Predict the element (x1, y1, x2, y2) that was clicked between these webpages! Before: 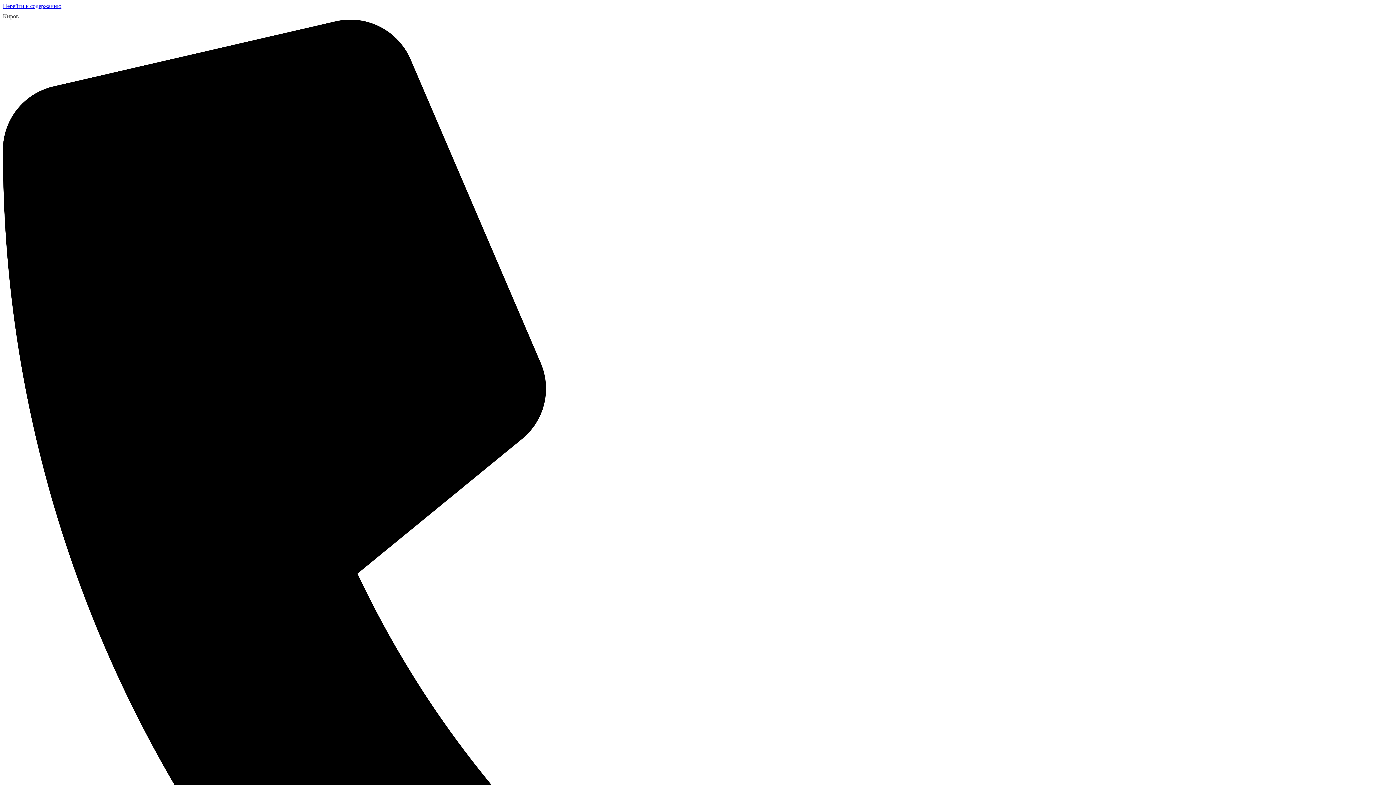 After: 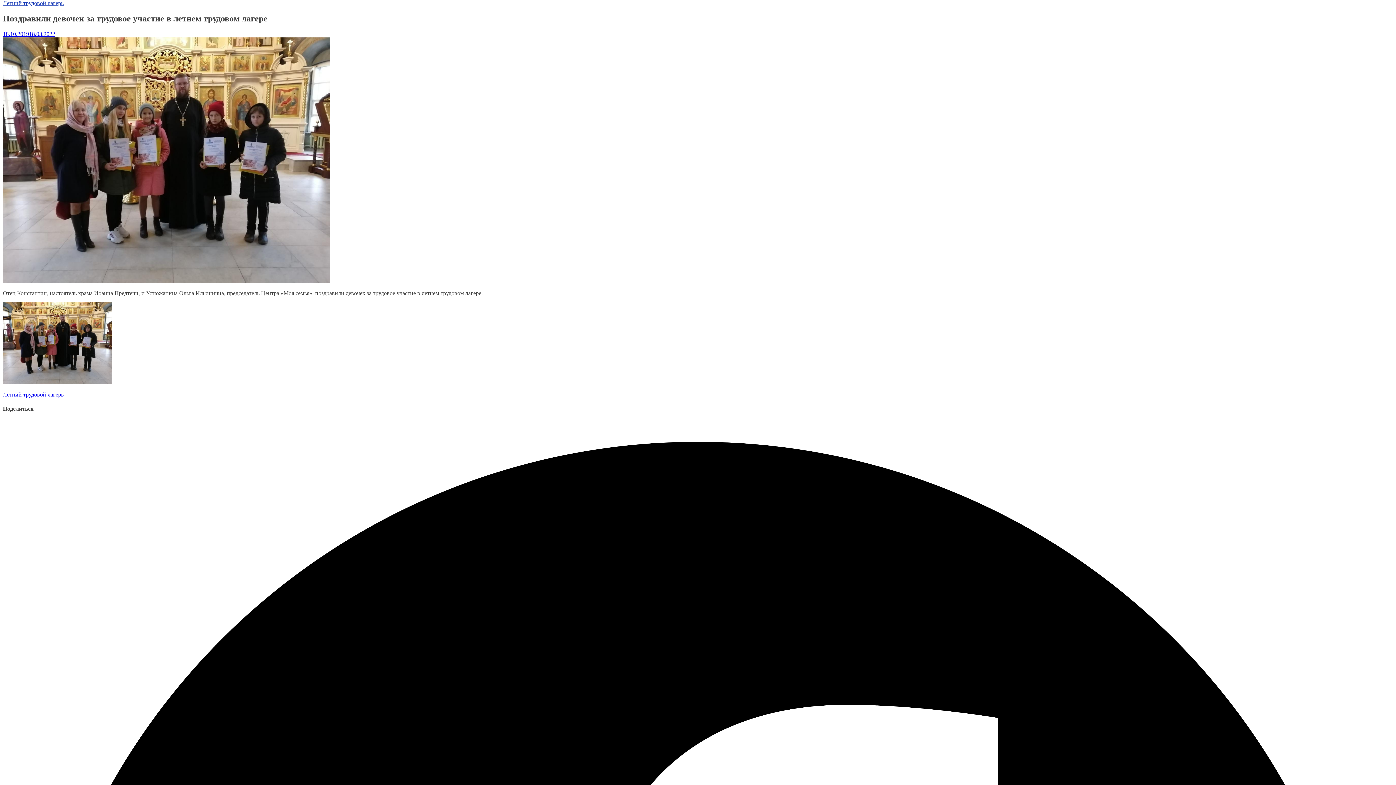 Action: bbox: (2, 2, 61, 9) label: Перейти к содержанию